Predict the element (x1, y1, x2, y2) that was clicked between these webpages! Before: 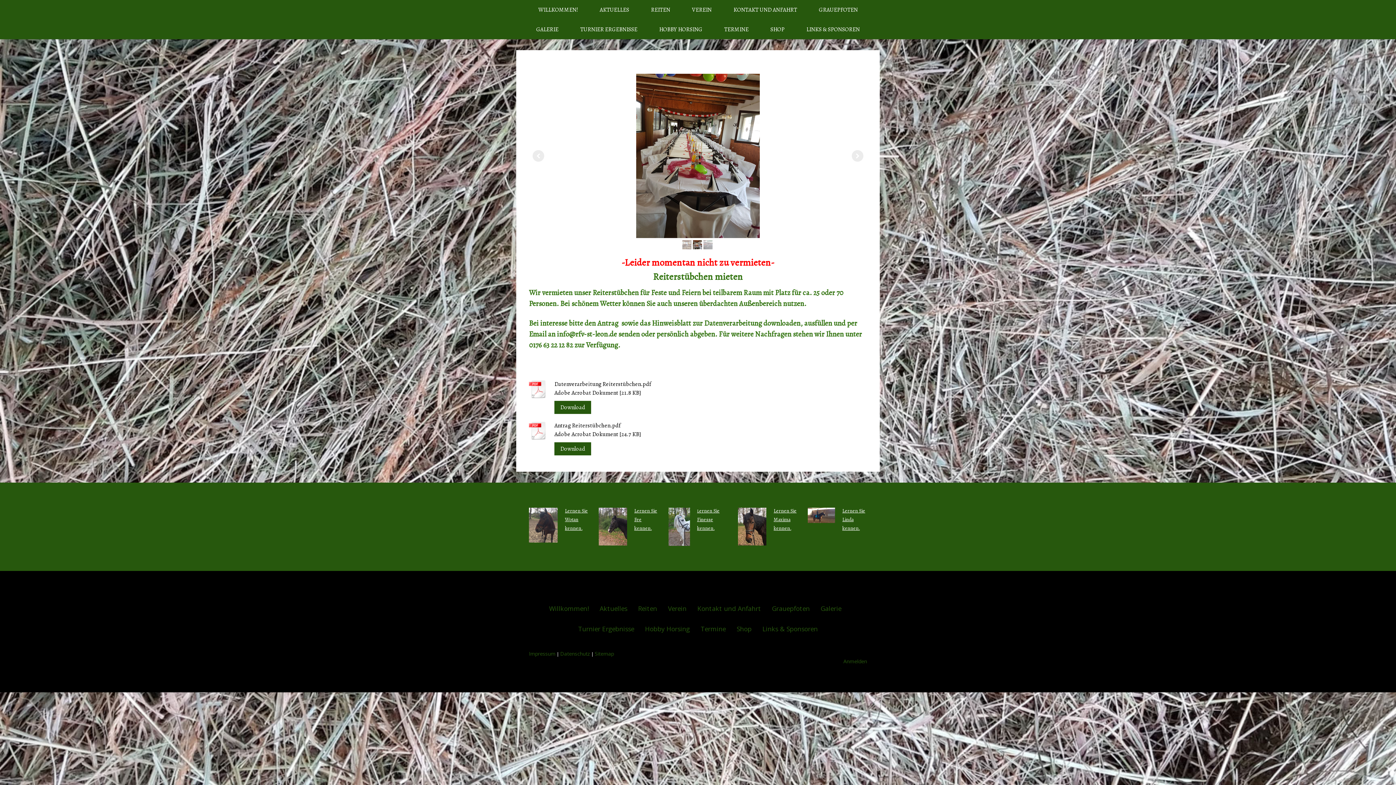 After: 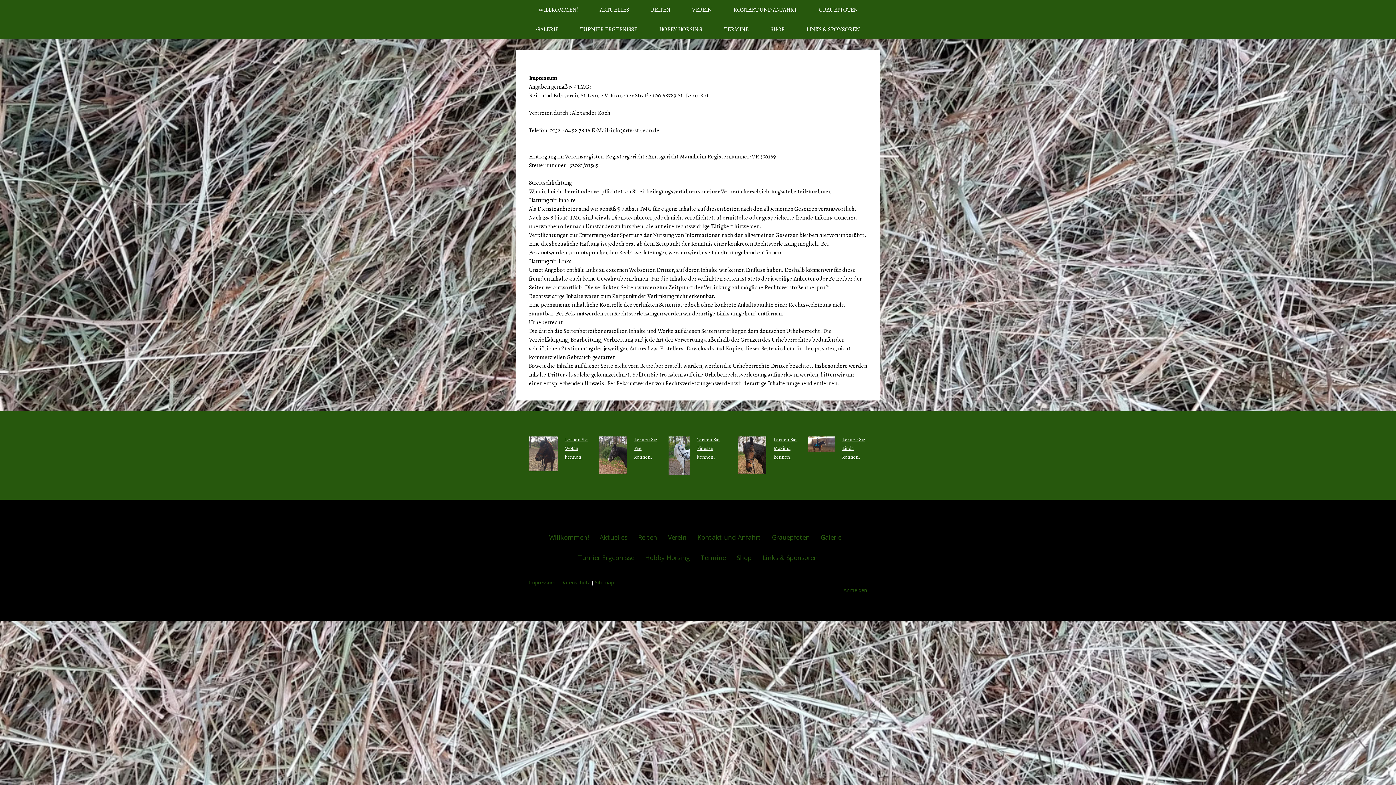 Action: label: Impressum bbox: (529, 650, 555, 657)